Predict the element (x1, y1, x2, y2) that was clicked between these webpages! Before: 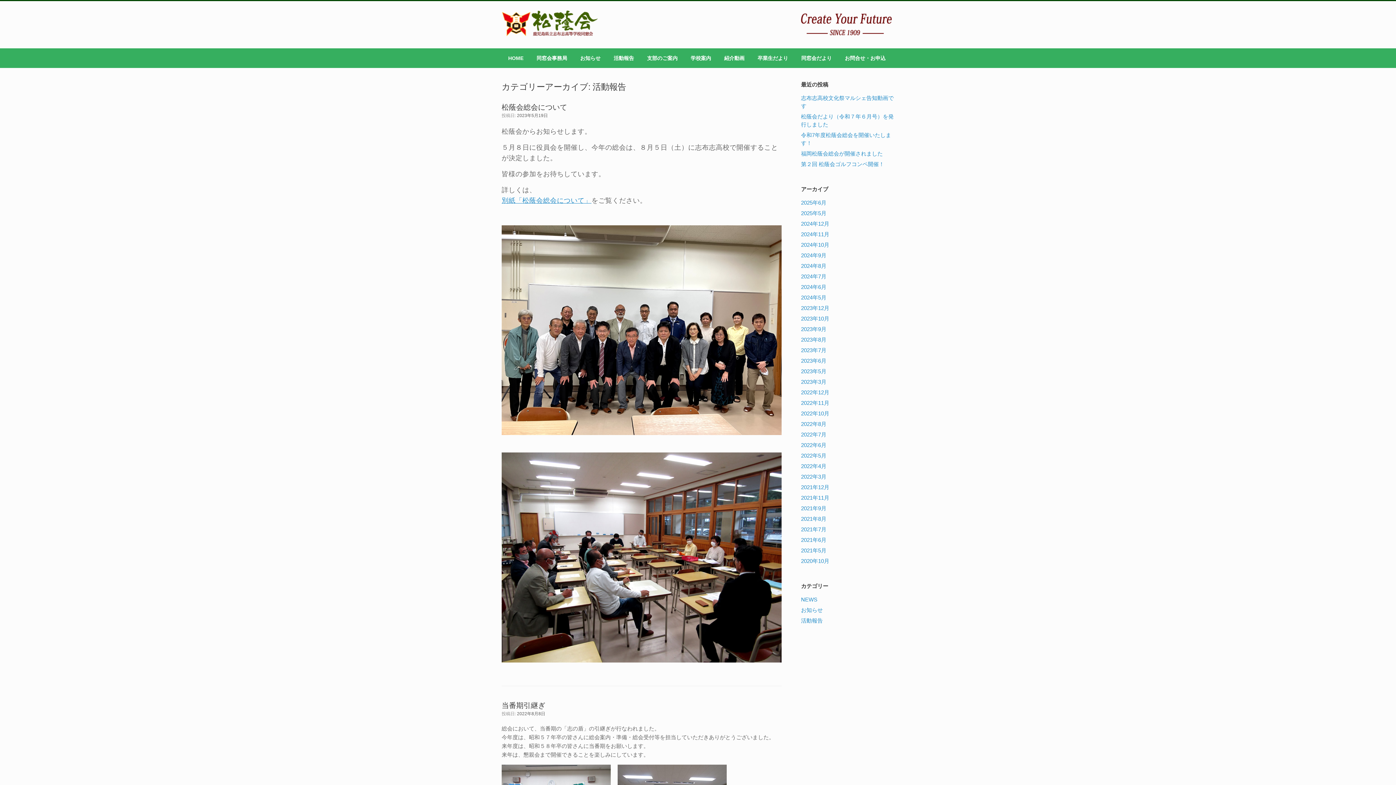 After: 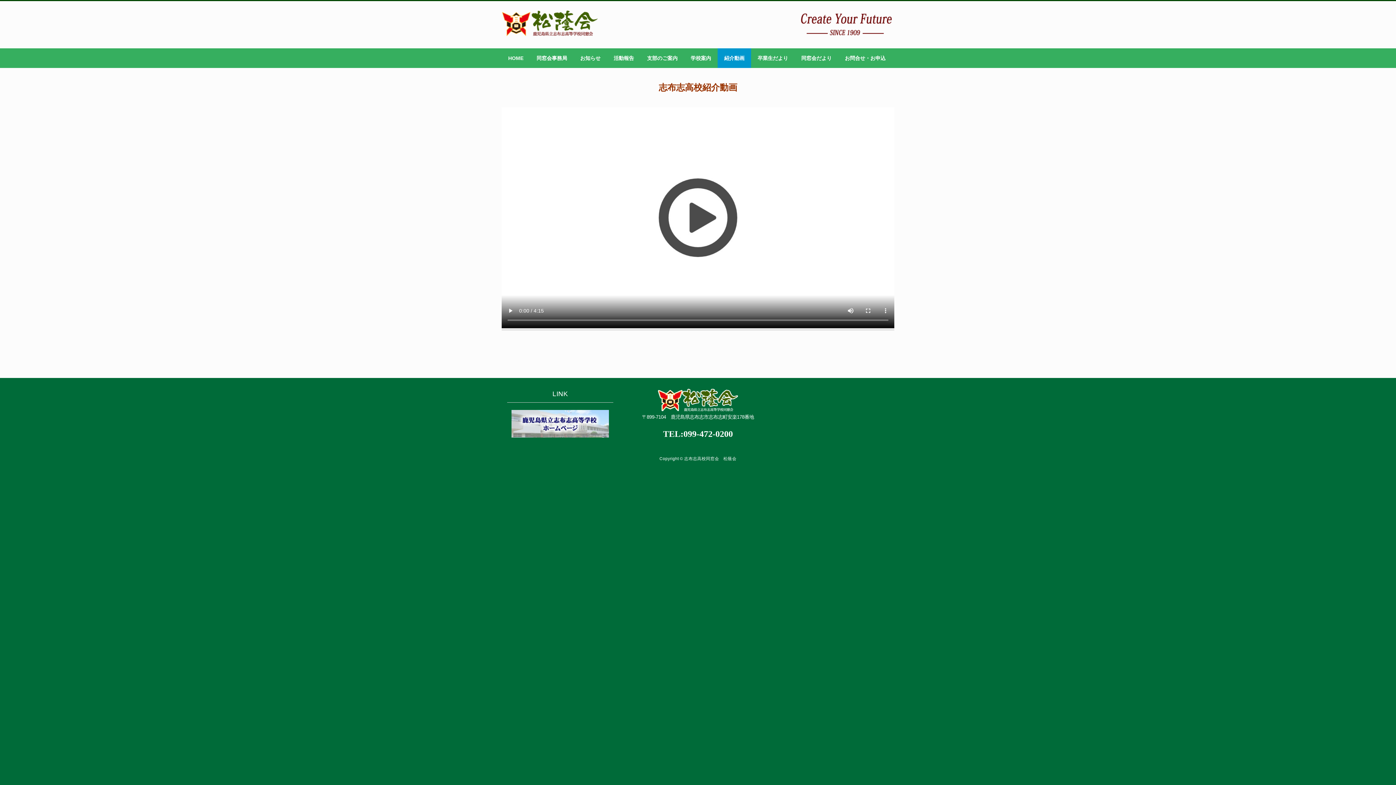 Action: bbox: (717, 48, 751, 68) label: 紹介動画